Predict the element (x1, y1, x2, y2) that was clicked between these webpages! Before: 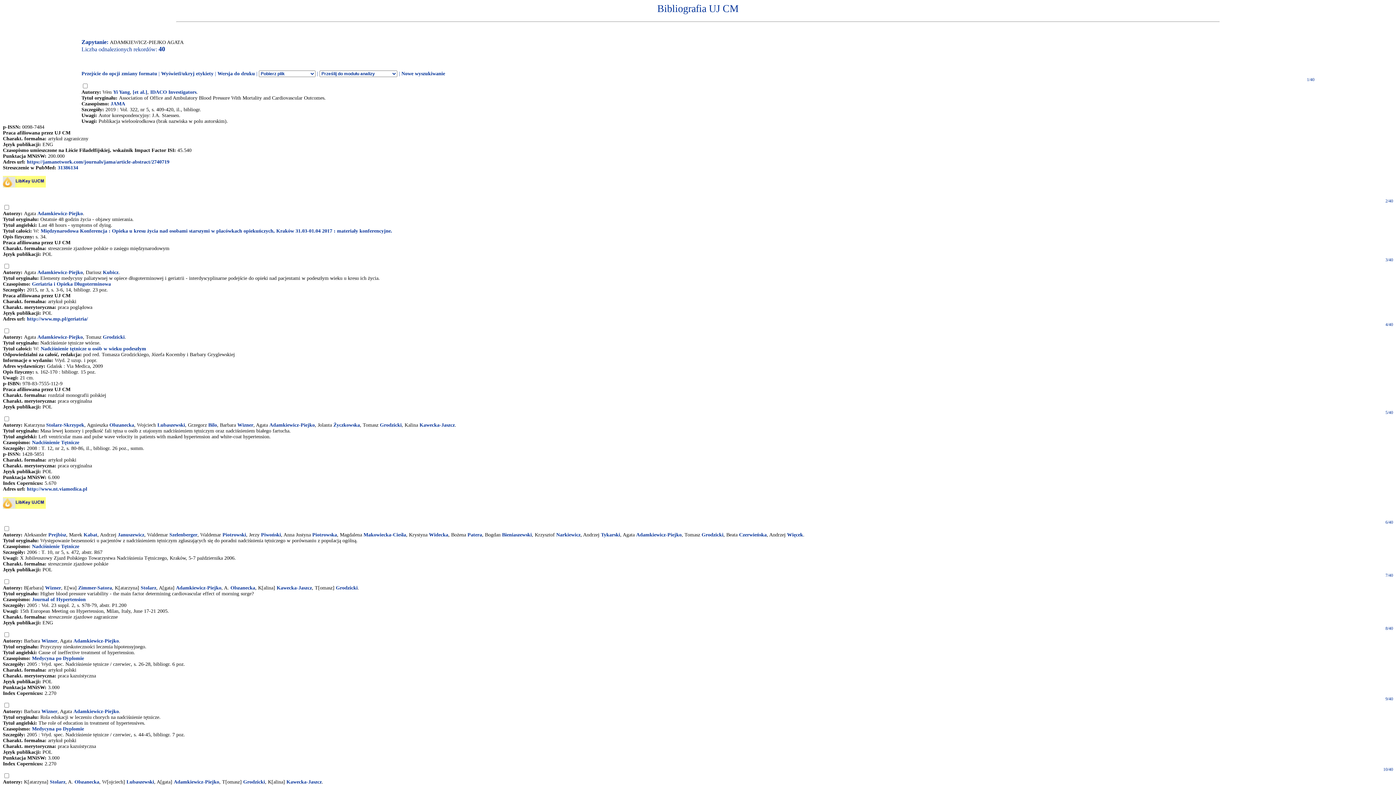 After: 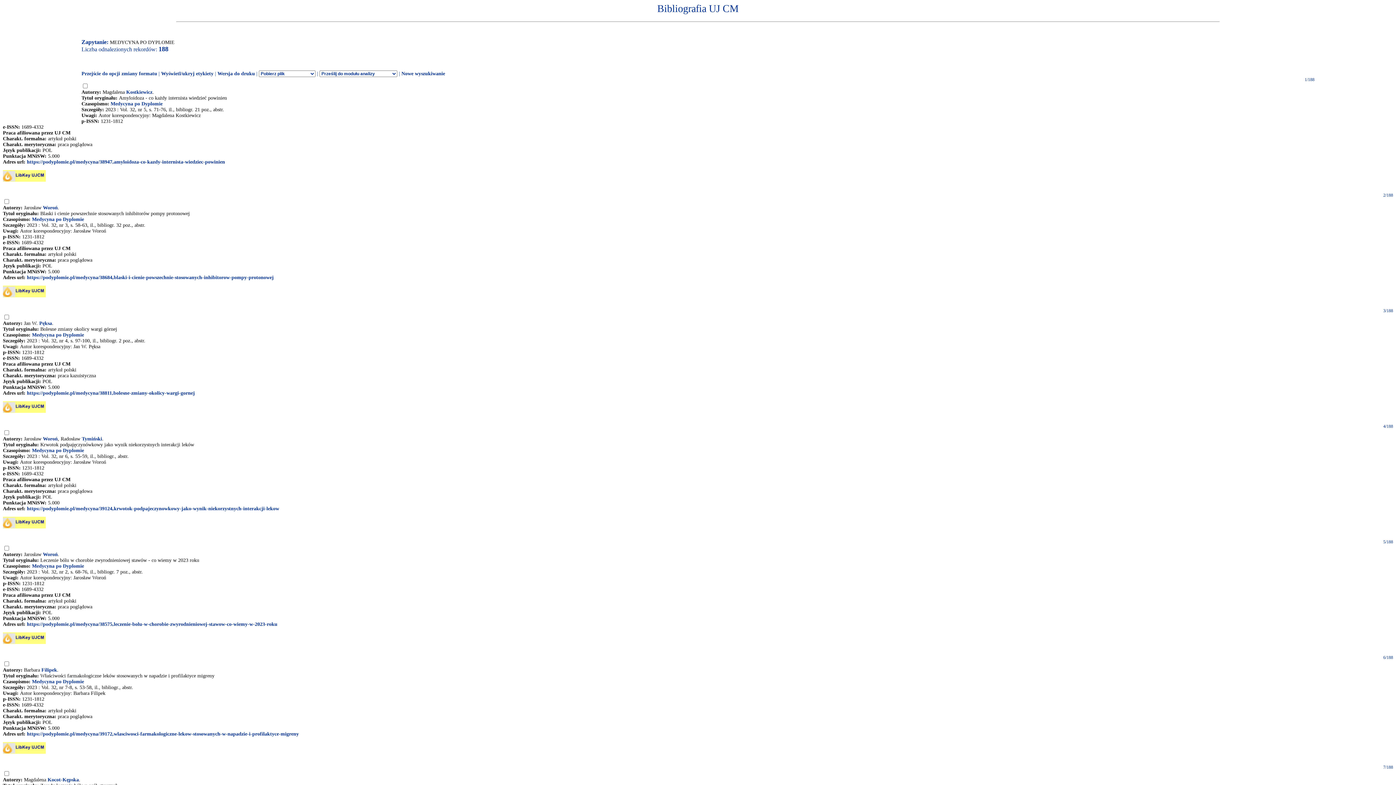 Action: label: Medycyna po Dyplomie bbox: (32, 726, 84, 731)